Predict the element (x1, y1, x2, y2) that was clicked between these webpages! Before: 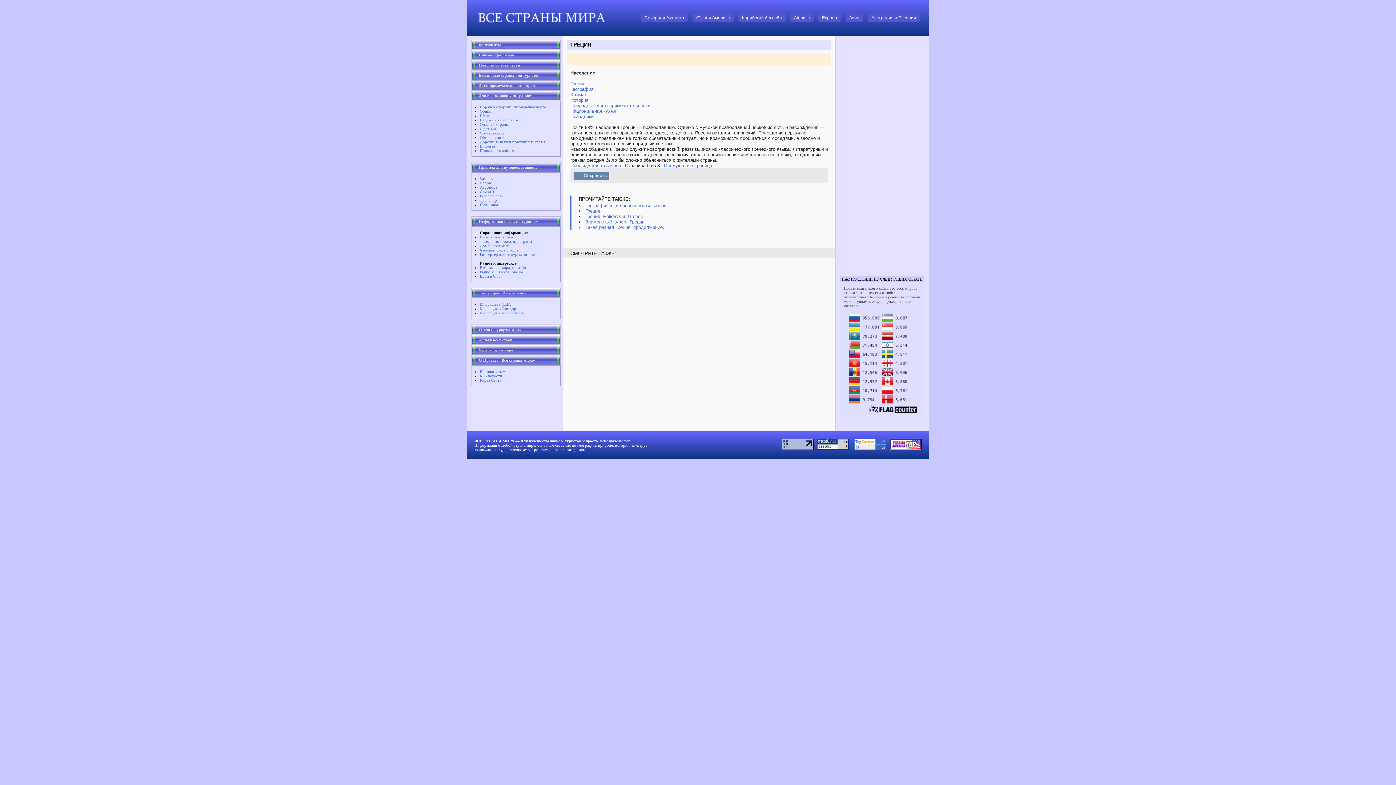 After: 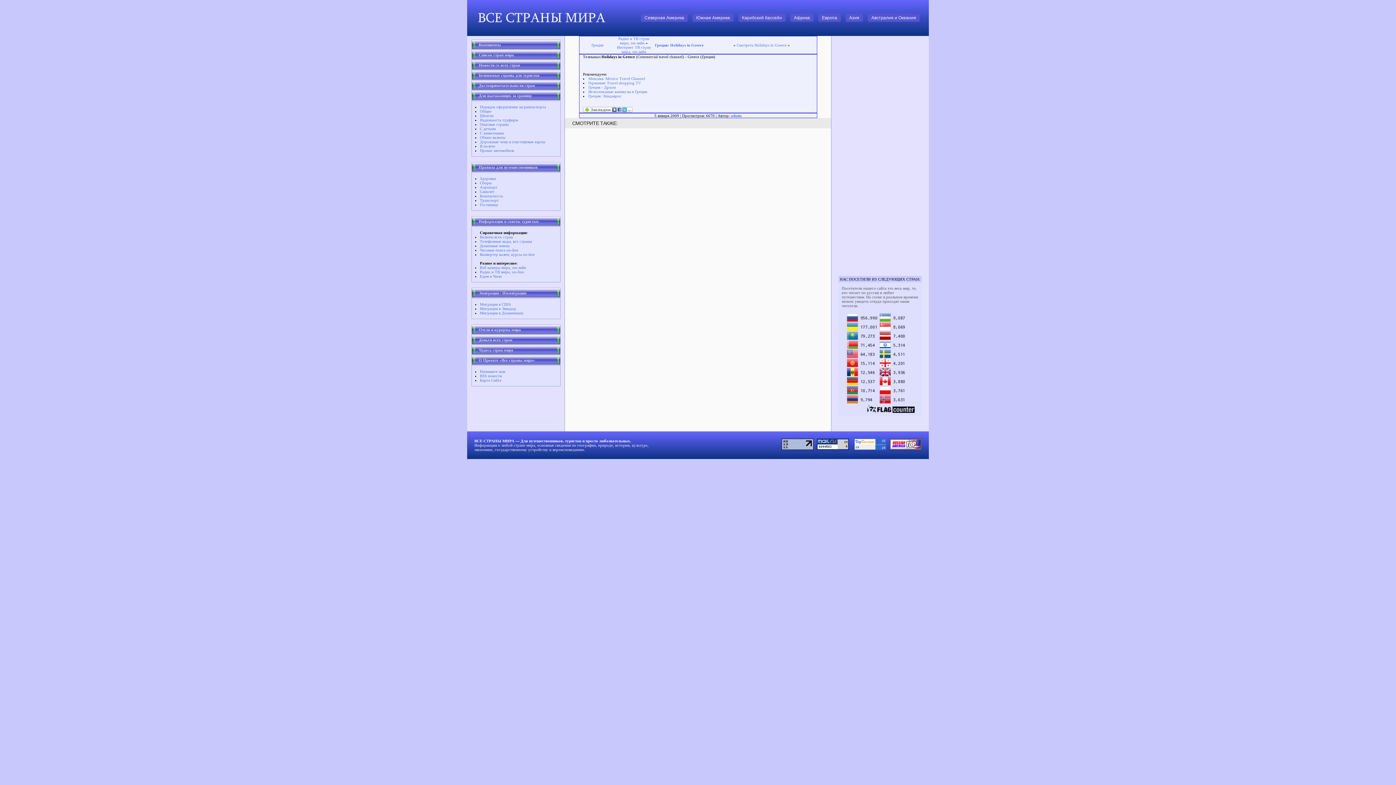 Action: label: Греция: Holidays in Greece bbox: (585, 213, 643, 219)